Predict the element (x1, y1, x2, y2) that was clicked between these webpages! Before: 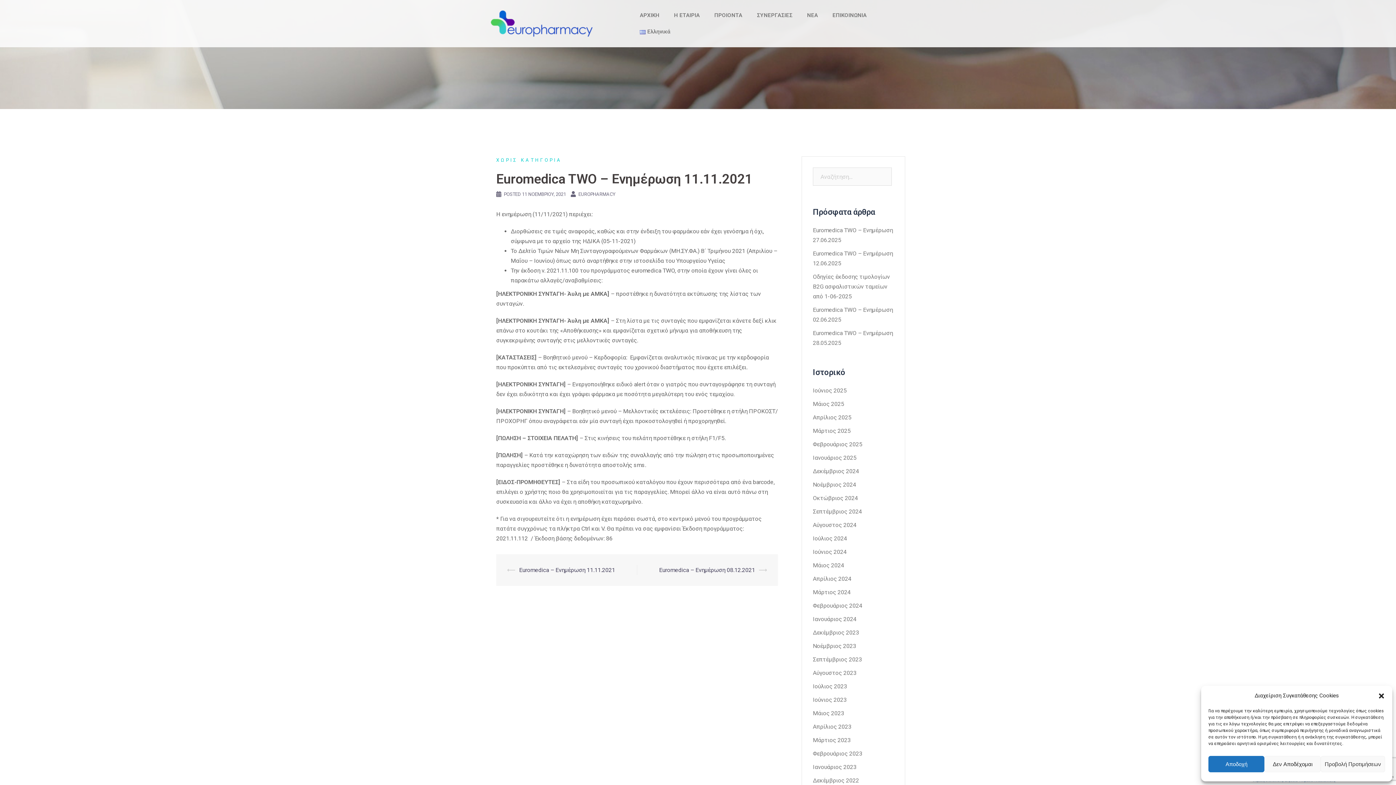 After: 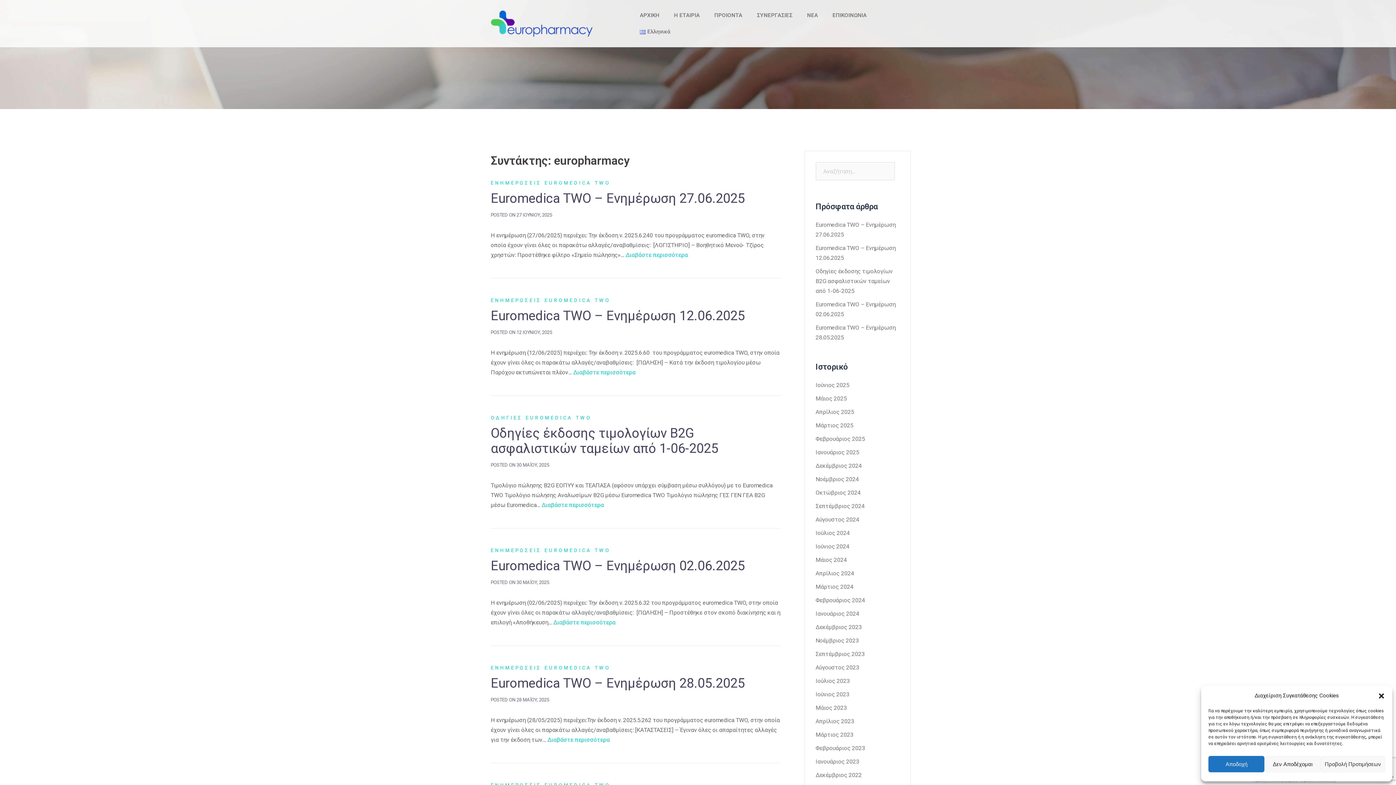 Action: label: EUROPHARMACY bbox: (578, 191, 615, 197)